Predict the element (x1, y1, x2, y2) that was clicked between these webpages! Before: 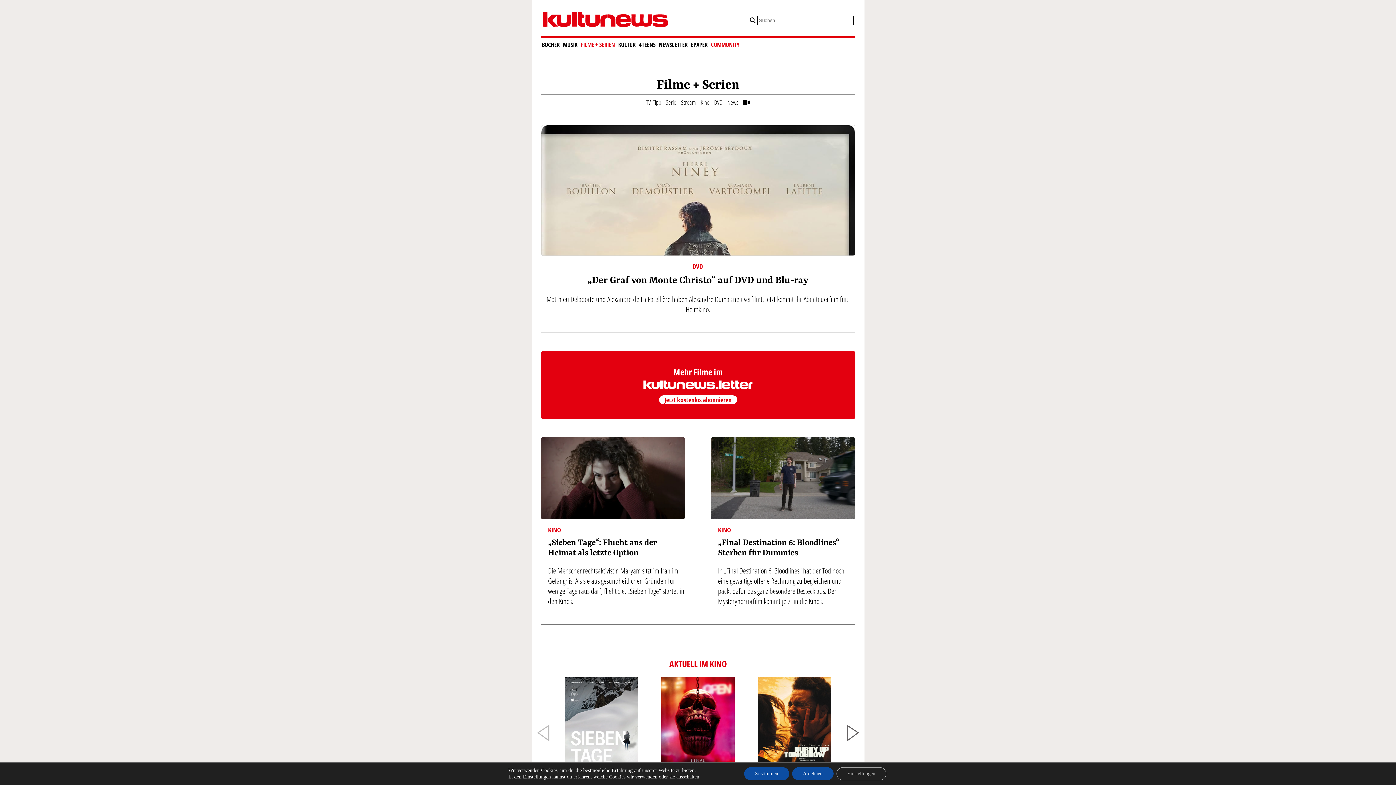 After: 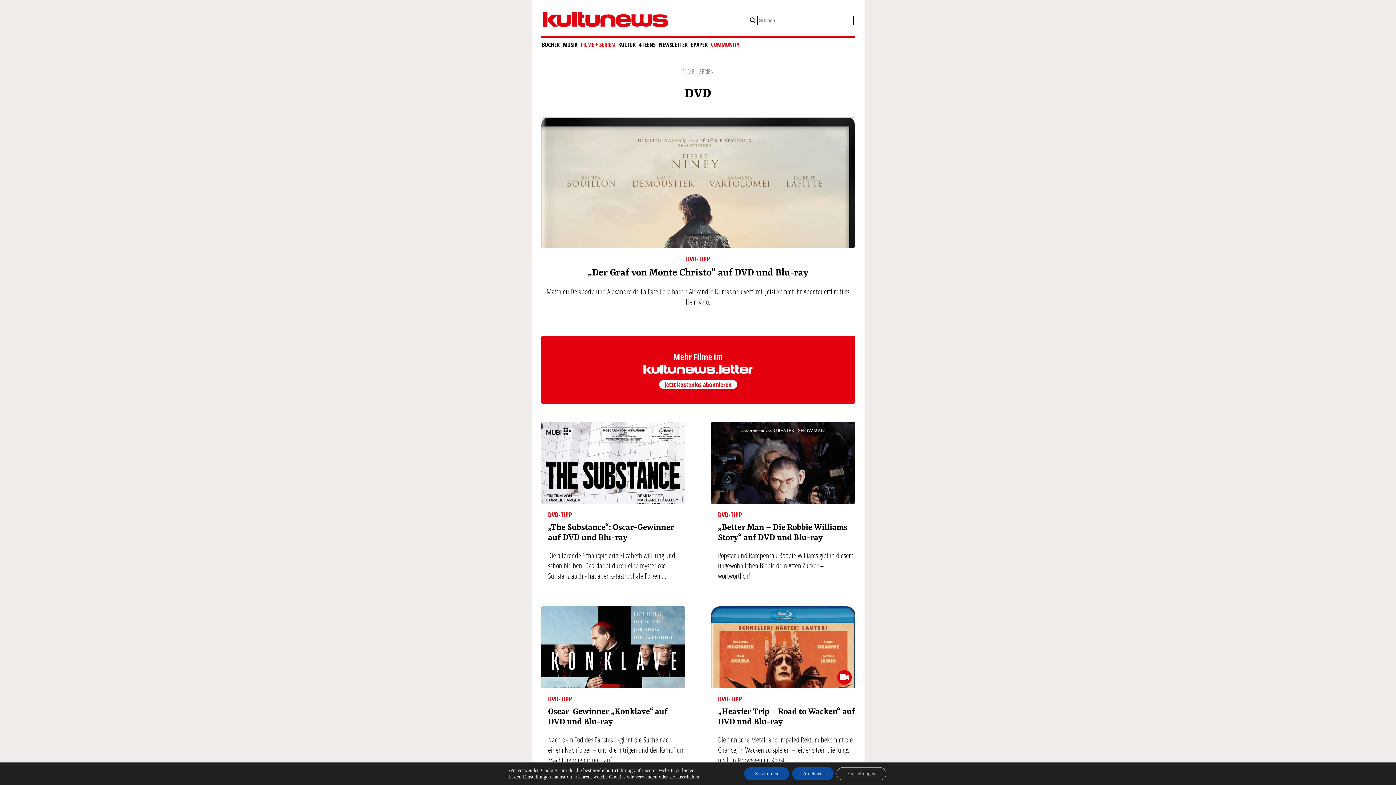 Action: bbox: (714, 98, 722, 106) label: DVD